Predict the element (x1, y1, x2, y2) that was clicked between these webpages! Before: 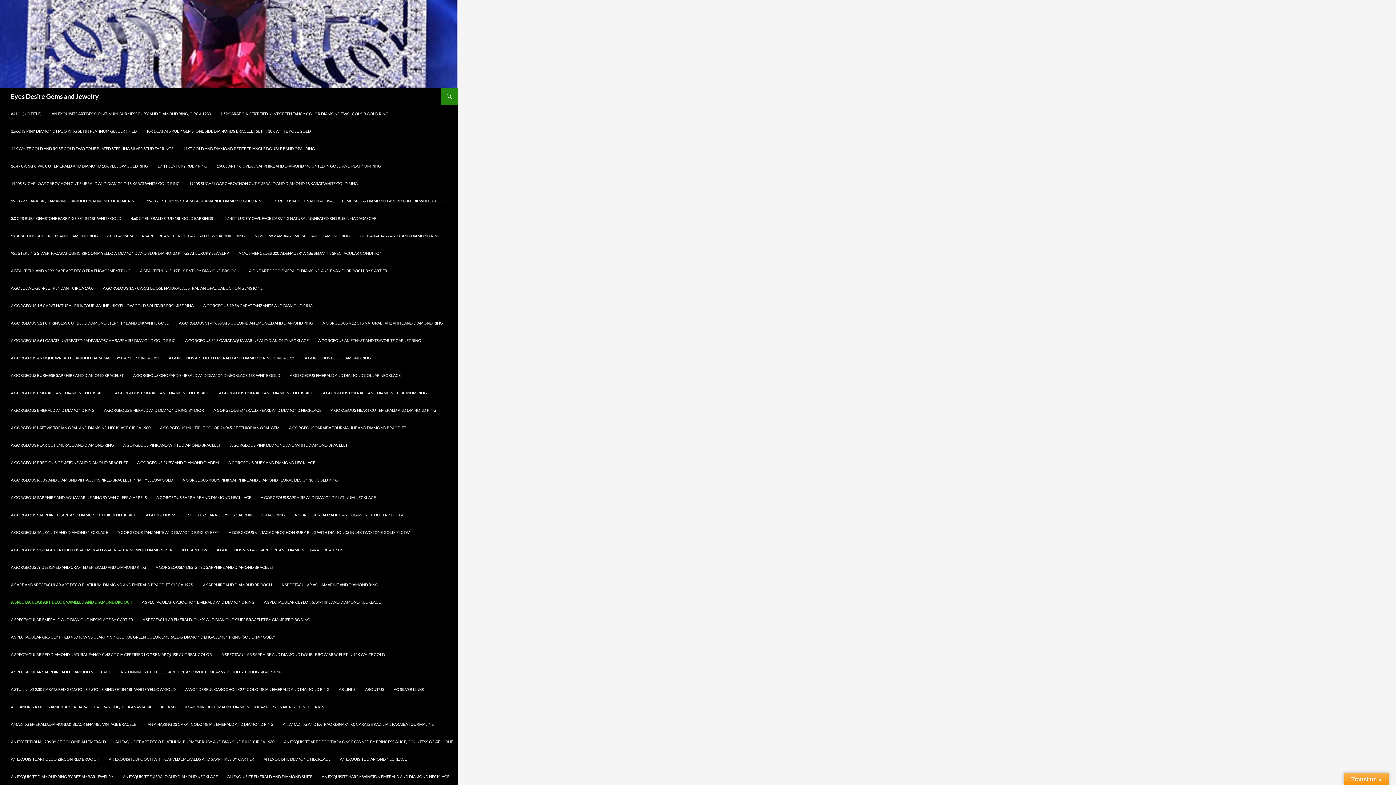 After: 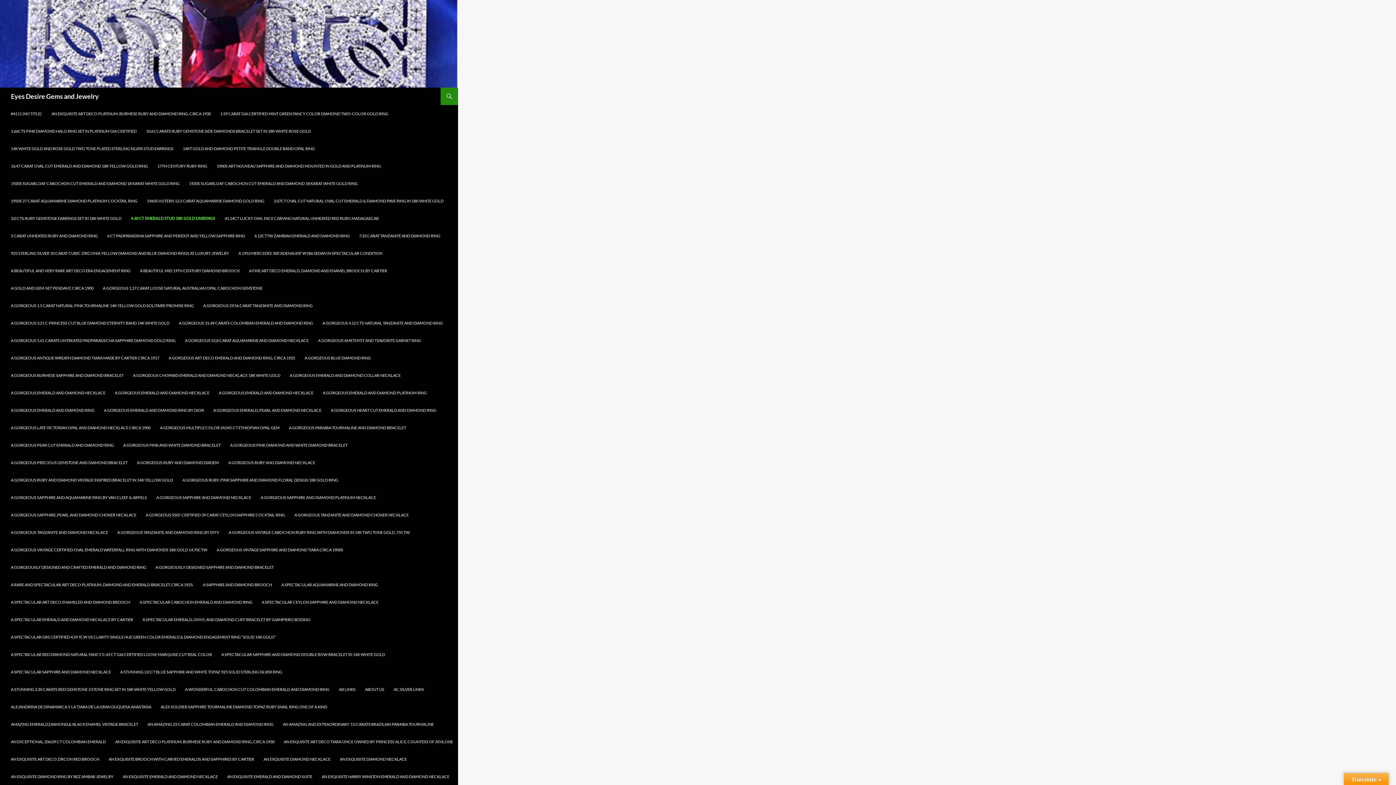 Action: bbox: (126, 209, 217, 227) label: 4.60 CT EMERALD STUD 18K GOLD EARRINGS